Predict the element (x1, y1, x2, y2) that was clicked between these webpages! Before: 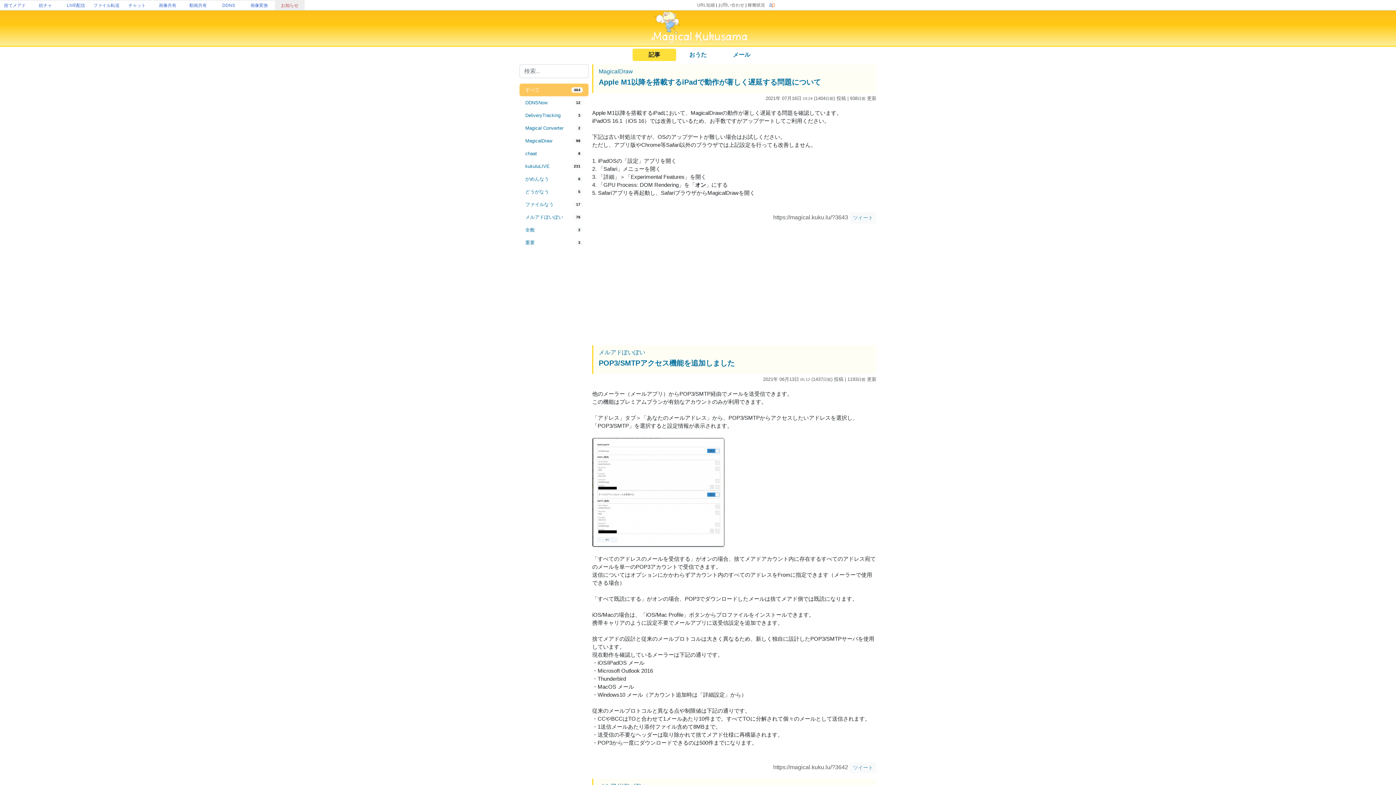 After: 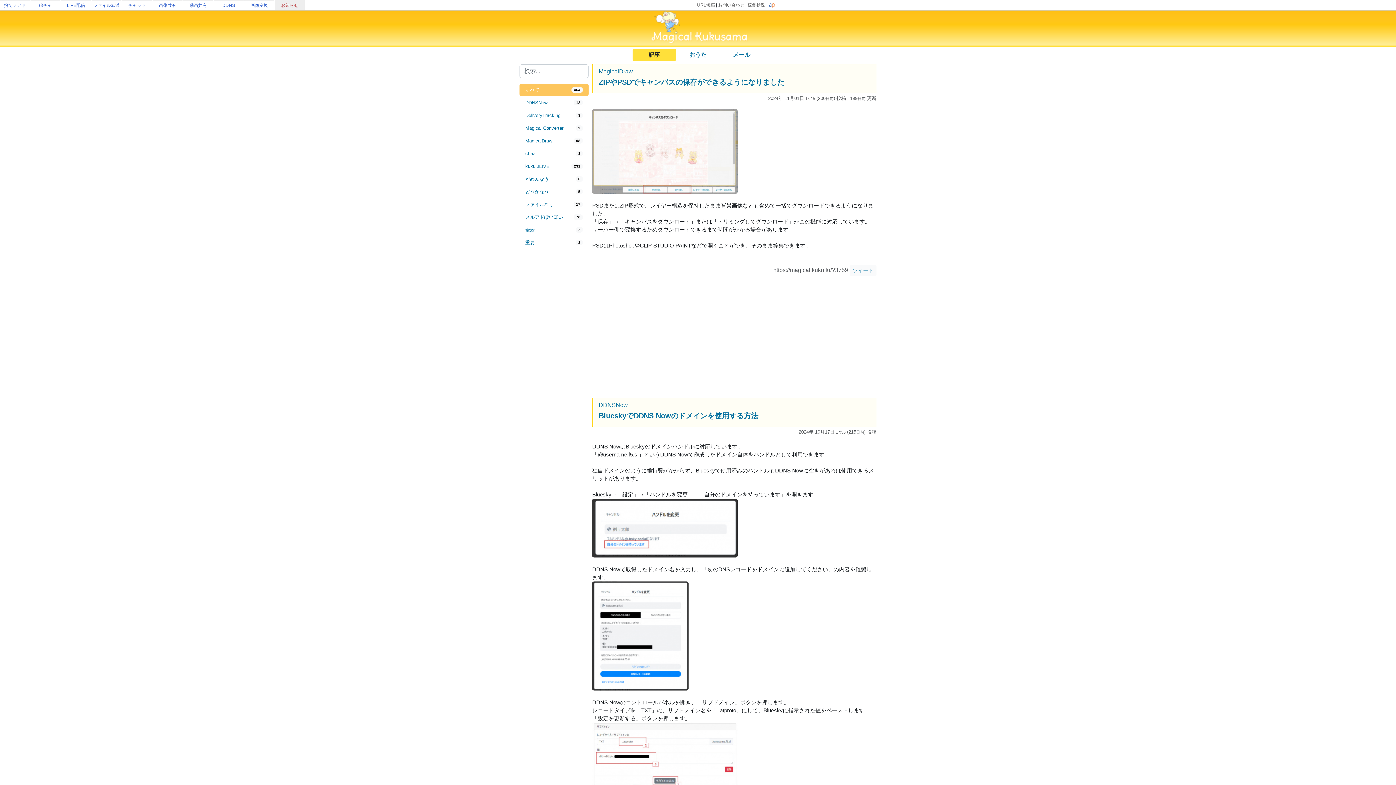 Action: bbox: (603, 25, 792, 31)